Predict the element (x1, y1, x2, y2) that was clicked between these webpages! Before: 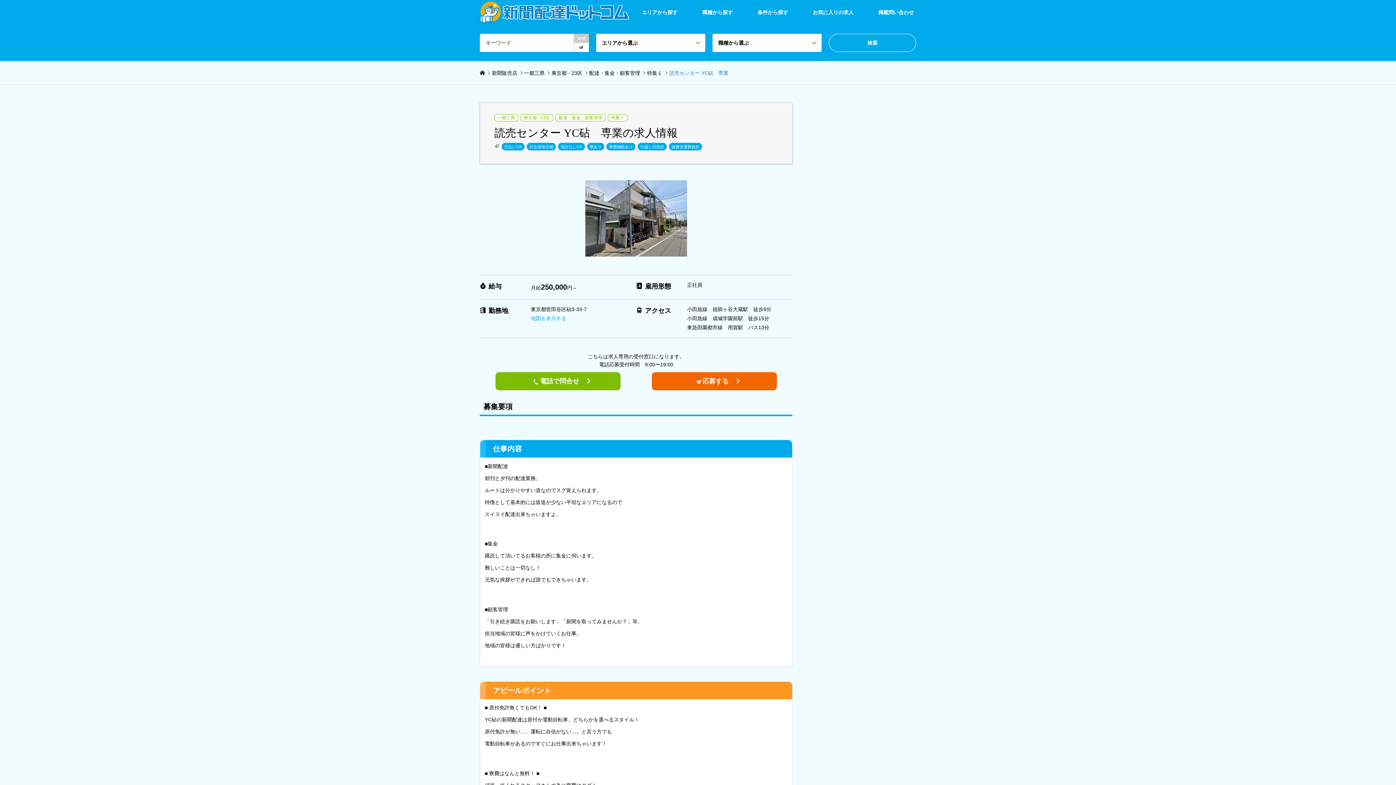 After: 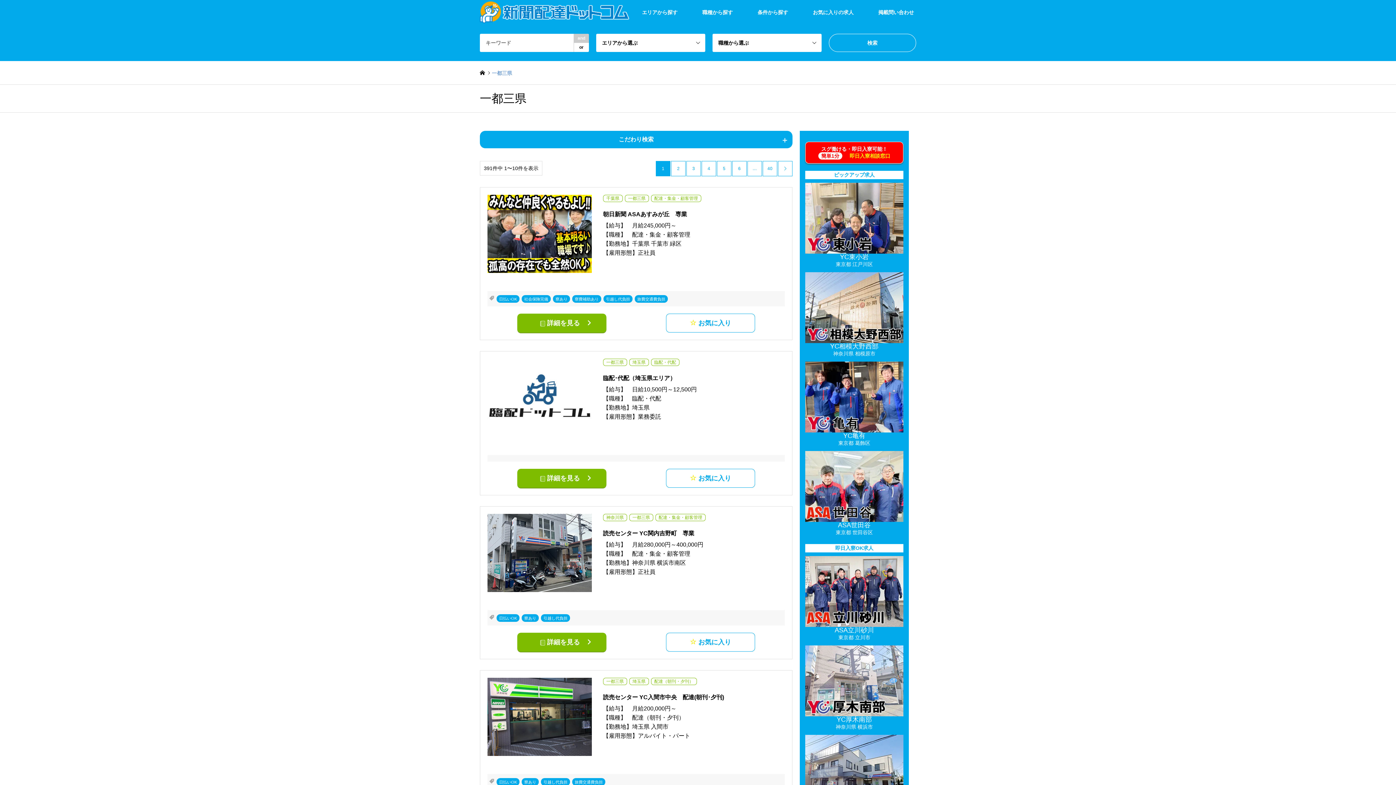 Action: label: 一都三県 bbox: (524, 70, 544, 75)